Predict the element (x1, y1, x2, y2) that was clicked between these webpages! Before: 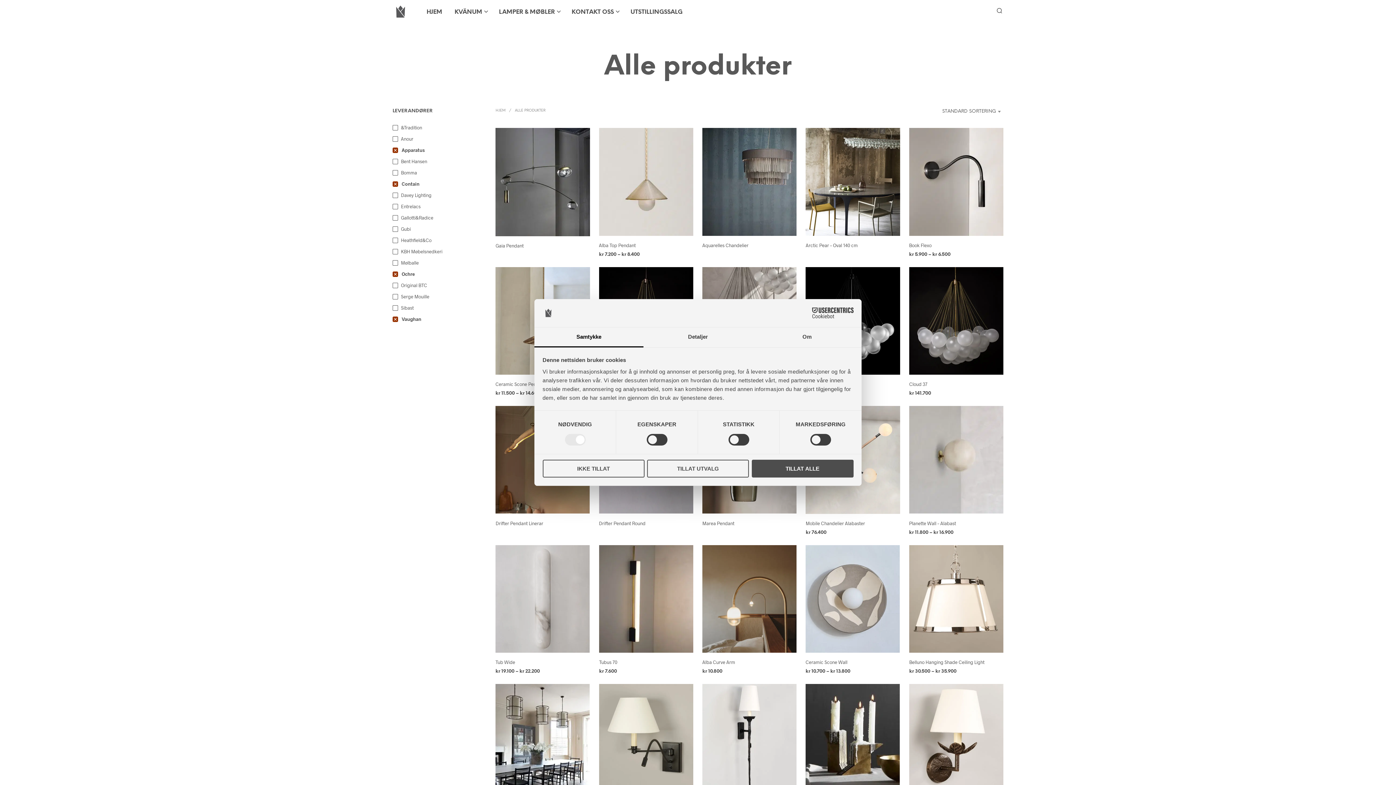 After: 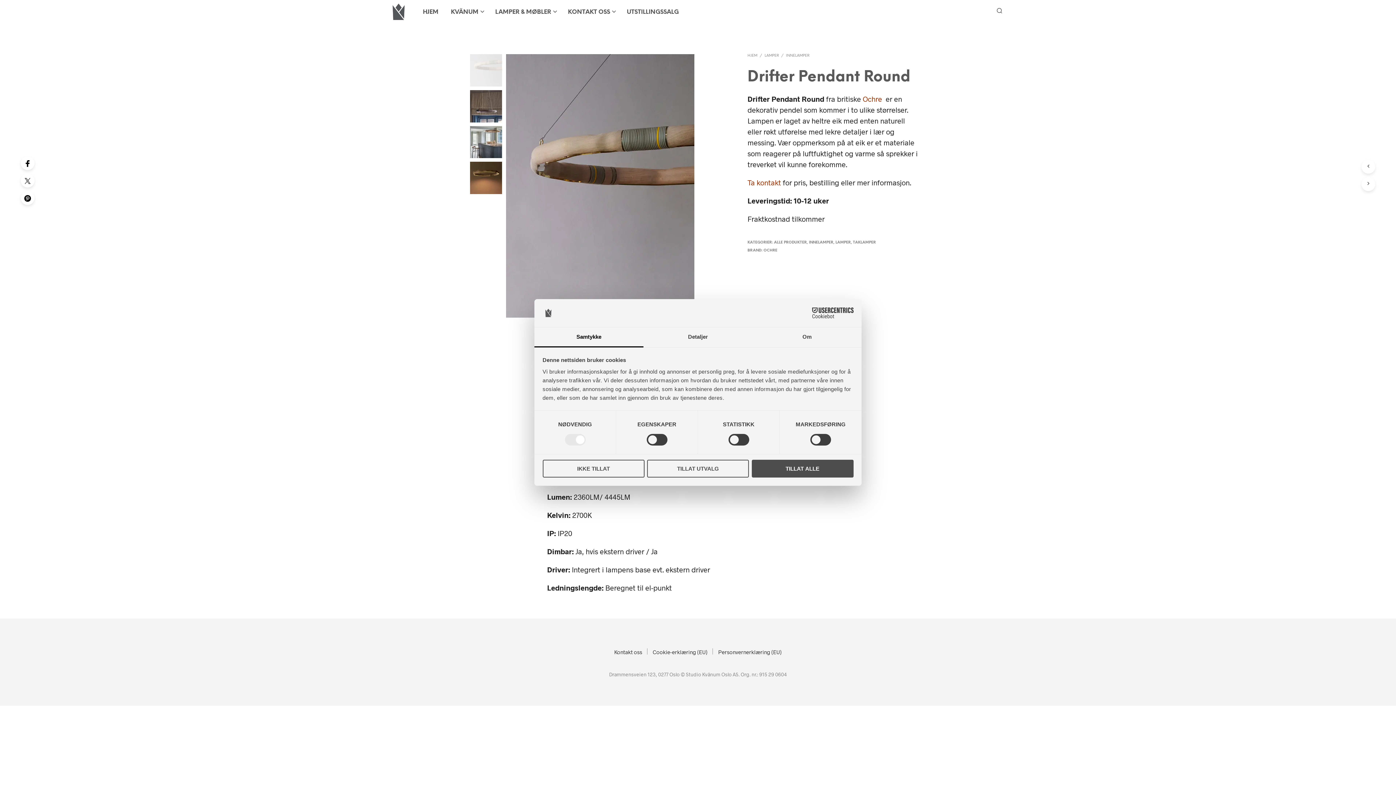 Action: bbox: (603, 514, 645, 520) label: Drifter Pendant Round